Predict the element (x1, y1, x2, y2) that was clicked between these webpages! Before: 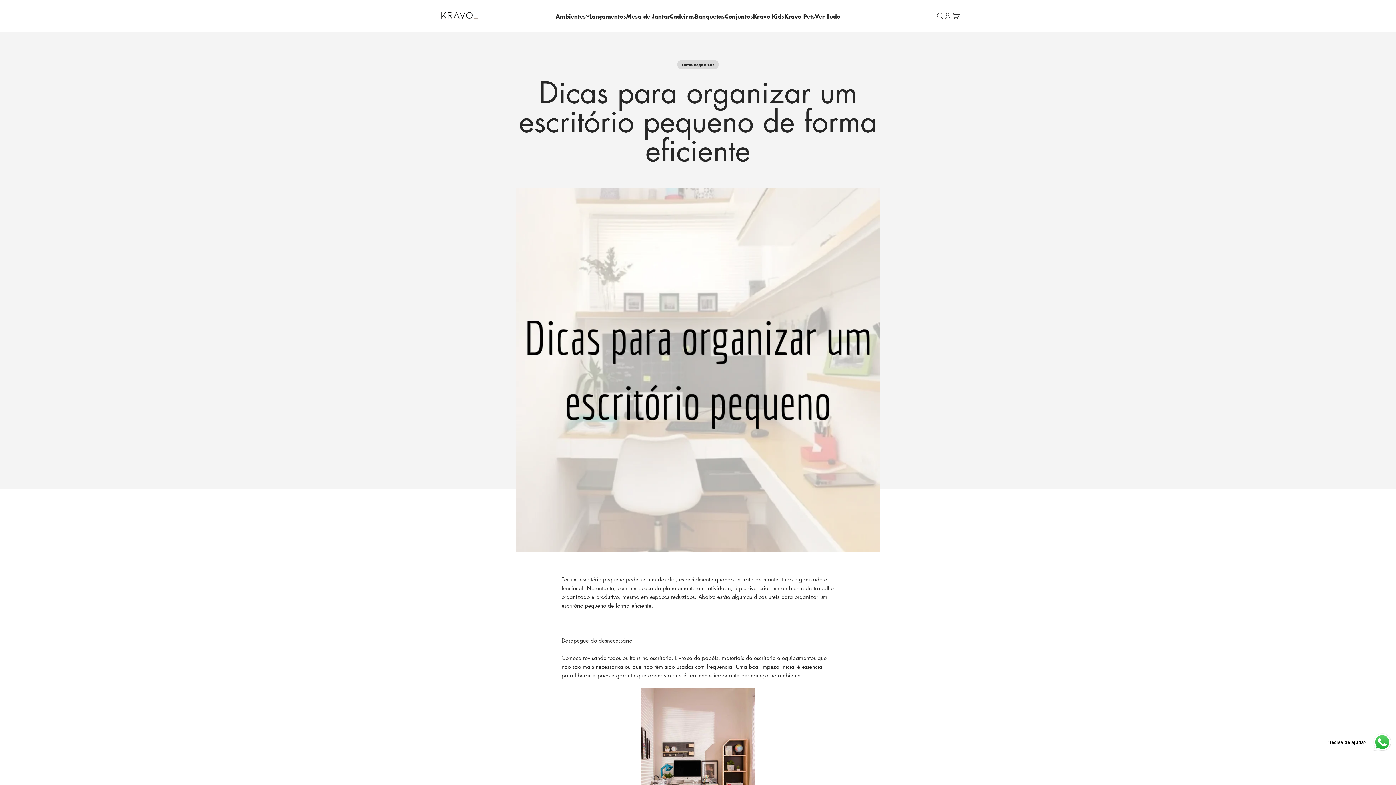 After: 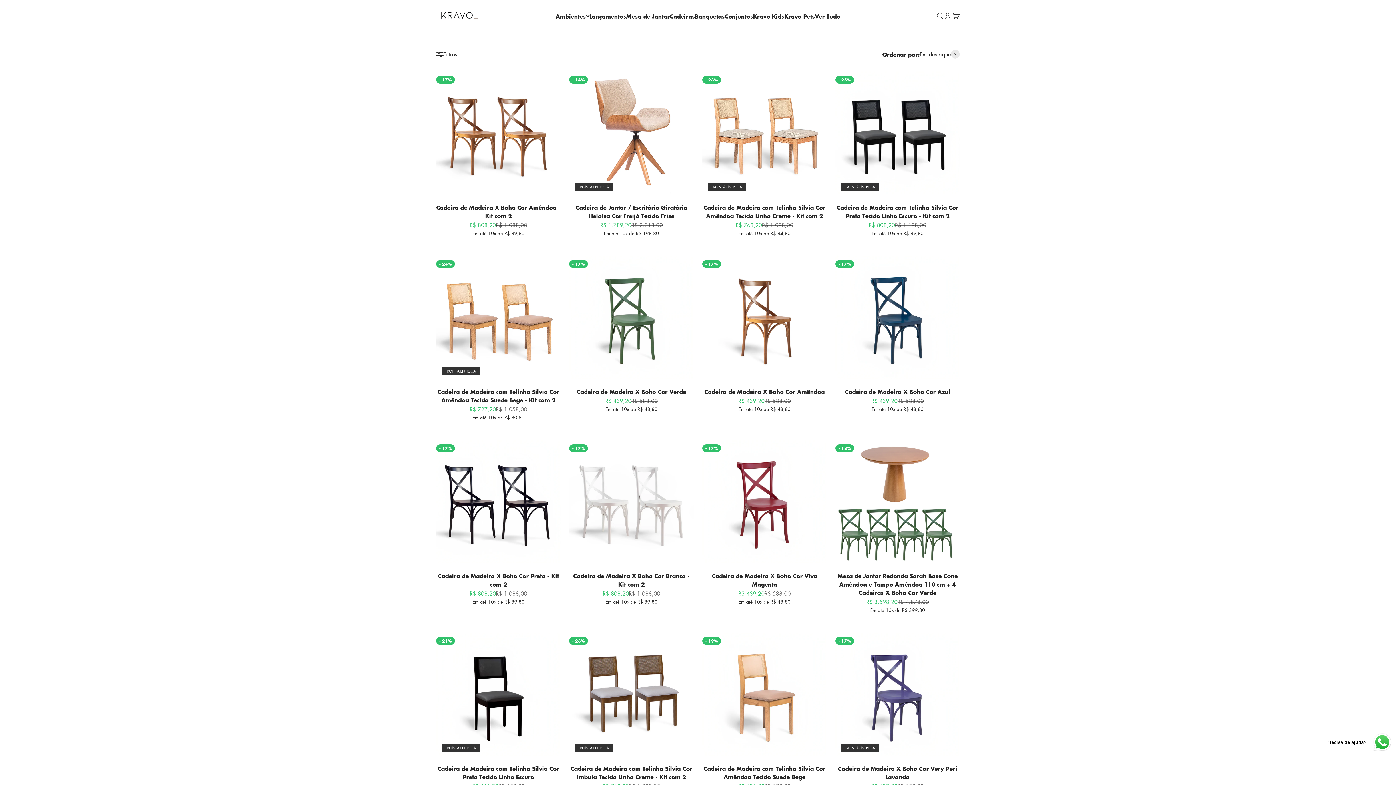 Action: bbox: (670, 11, 695, 20) label: Cadeiras